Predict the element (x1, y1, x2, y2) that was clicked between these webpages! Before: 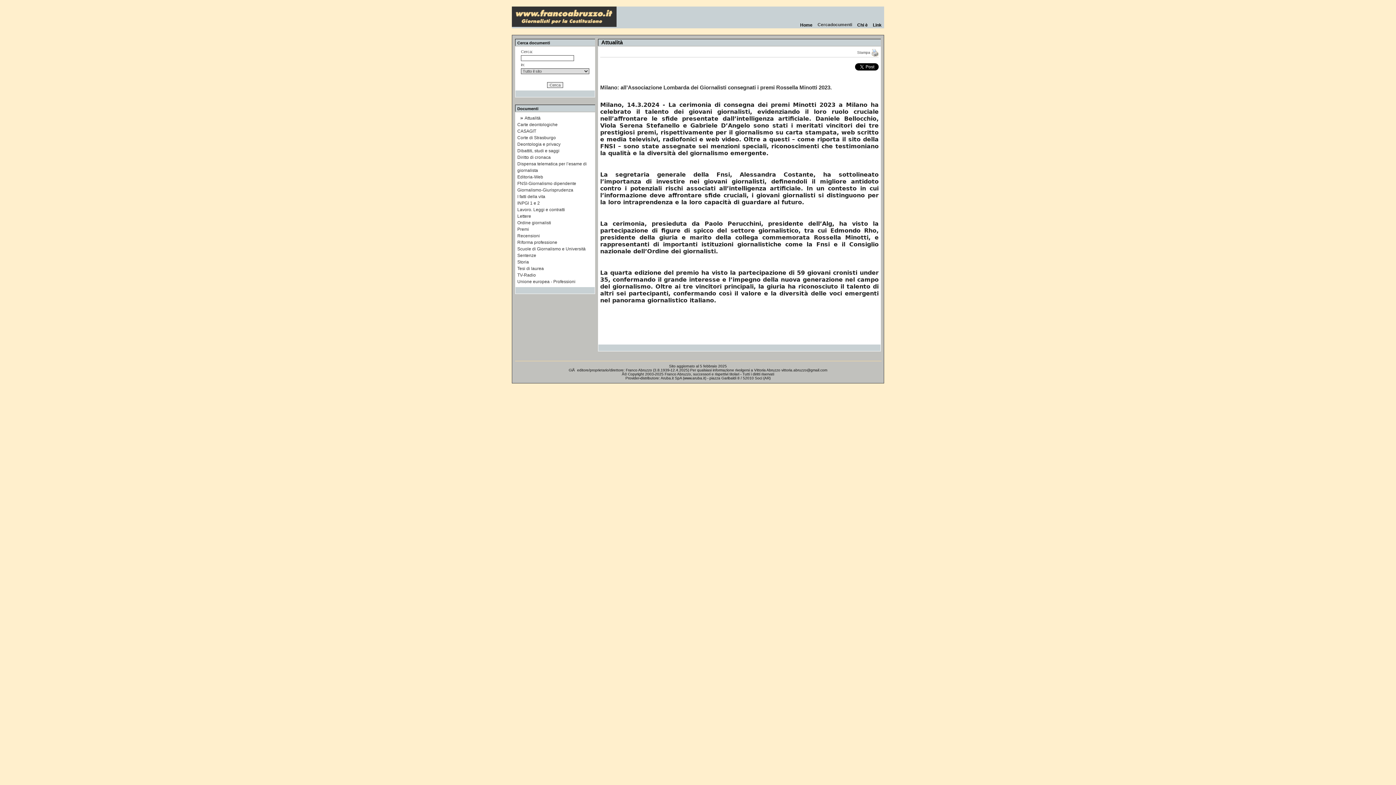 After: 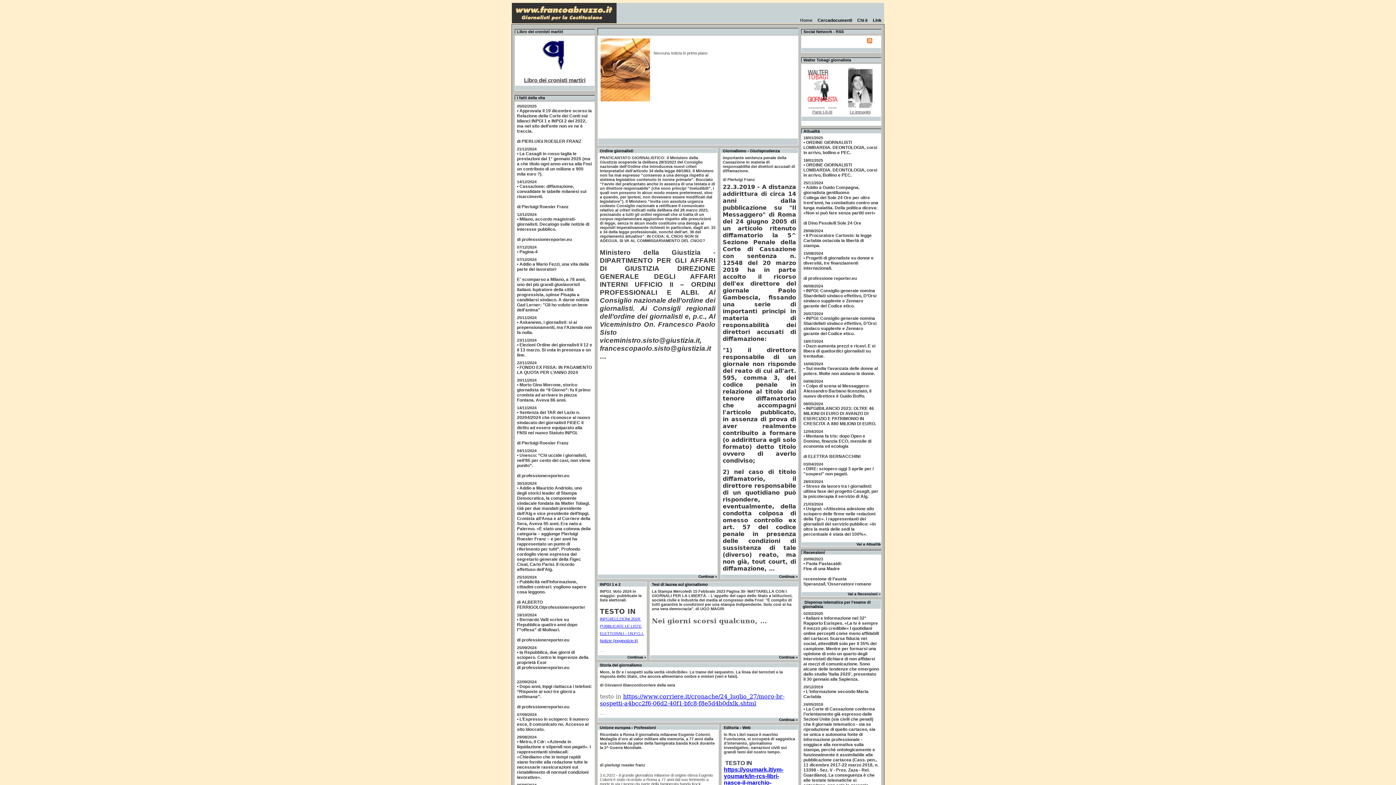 Action: label:   Home   bbox: (798, 22, 814, 27)